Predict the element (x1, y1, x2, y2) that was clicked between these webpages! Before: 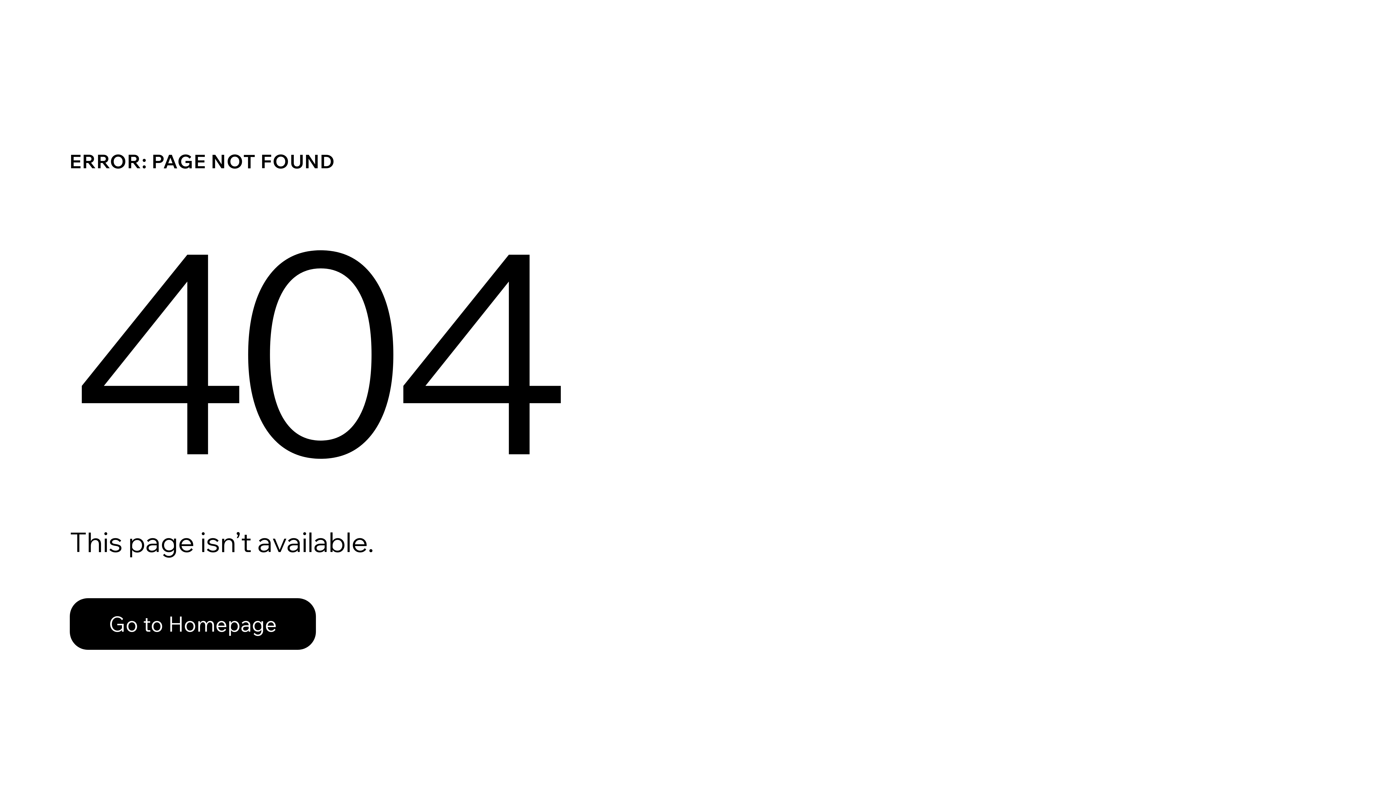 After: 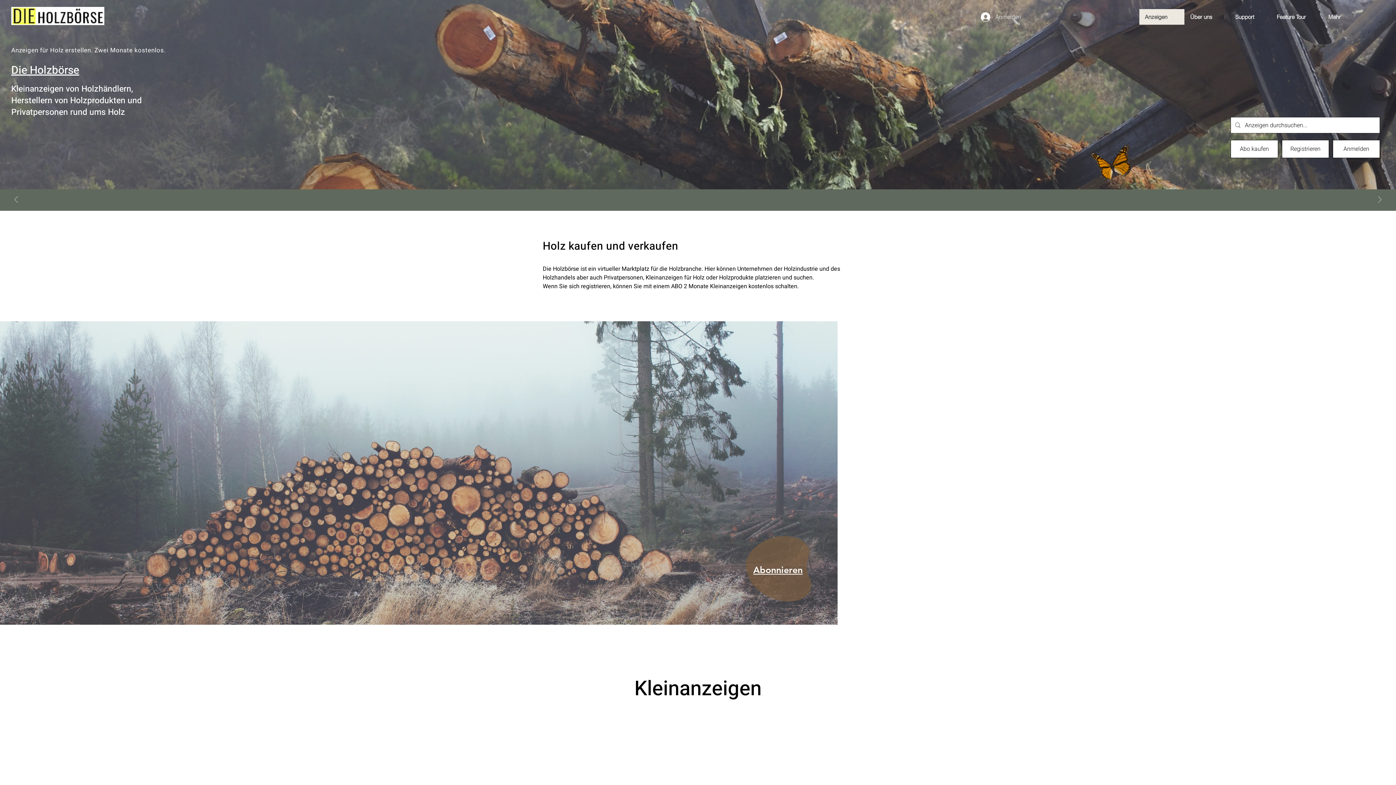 Action: bbox: (69, 598, 316, 650) label: Go to Homepage